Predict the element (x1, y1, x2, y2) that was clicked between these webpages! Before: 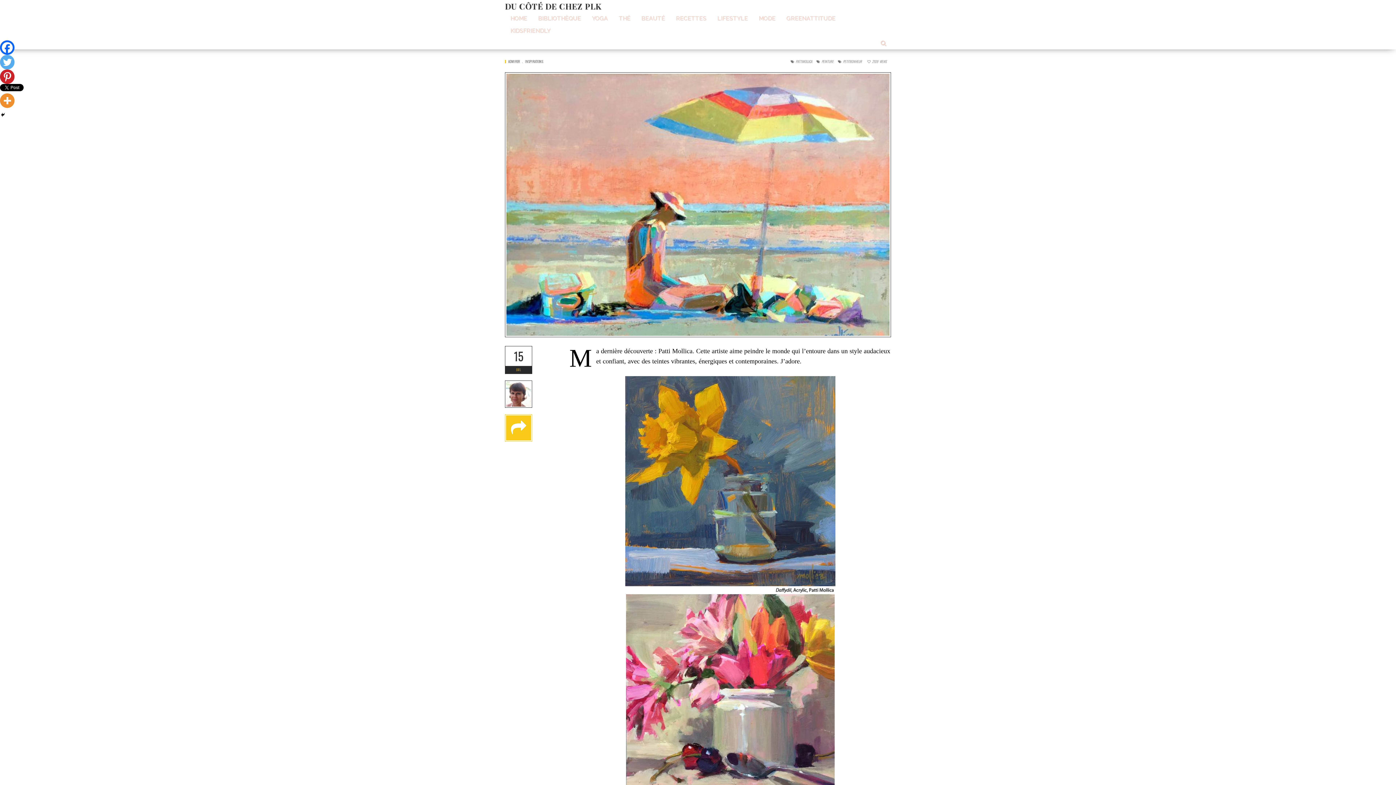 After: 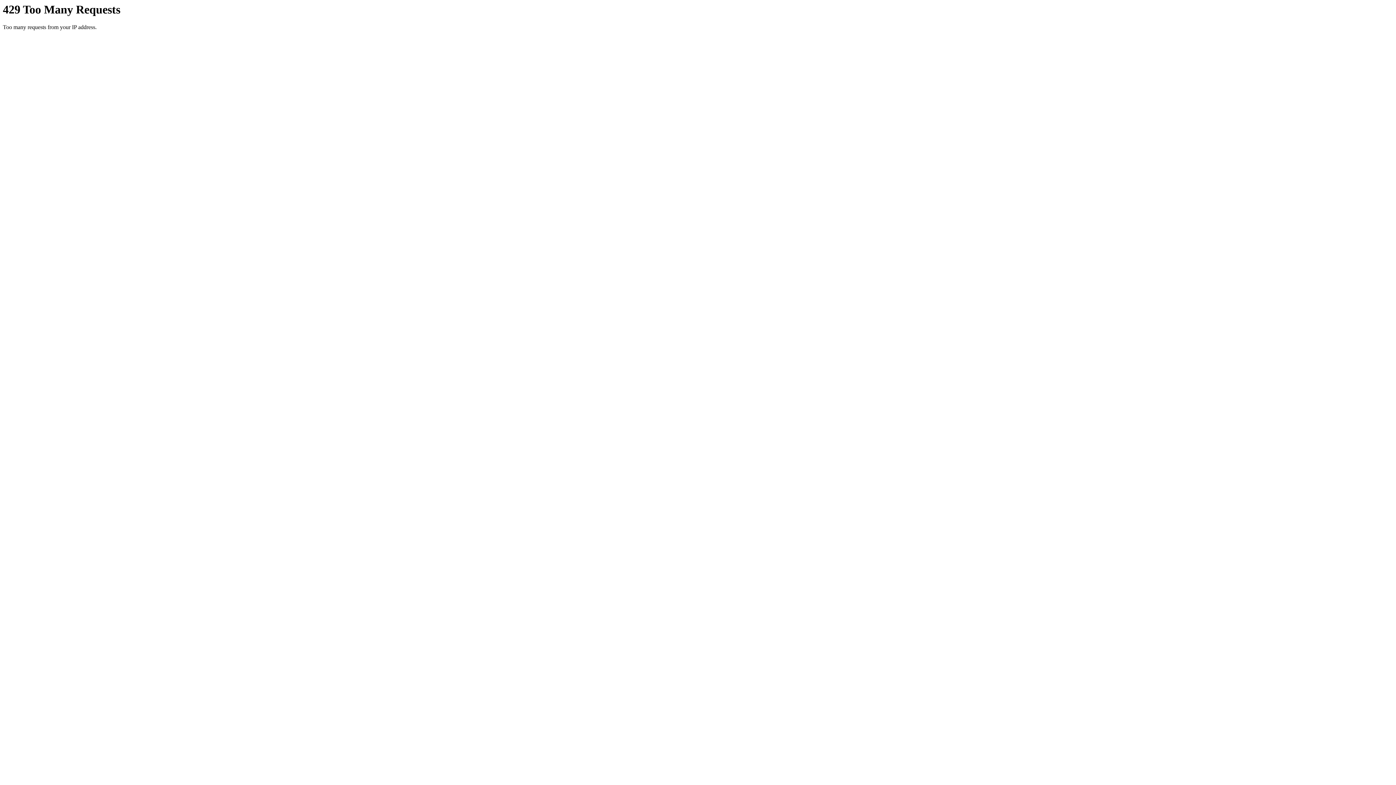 Action: bbox: (505, 381, 532, 407)